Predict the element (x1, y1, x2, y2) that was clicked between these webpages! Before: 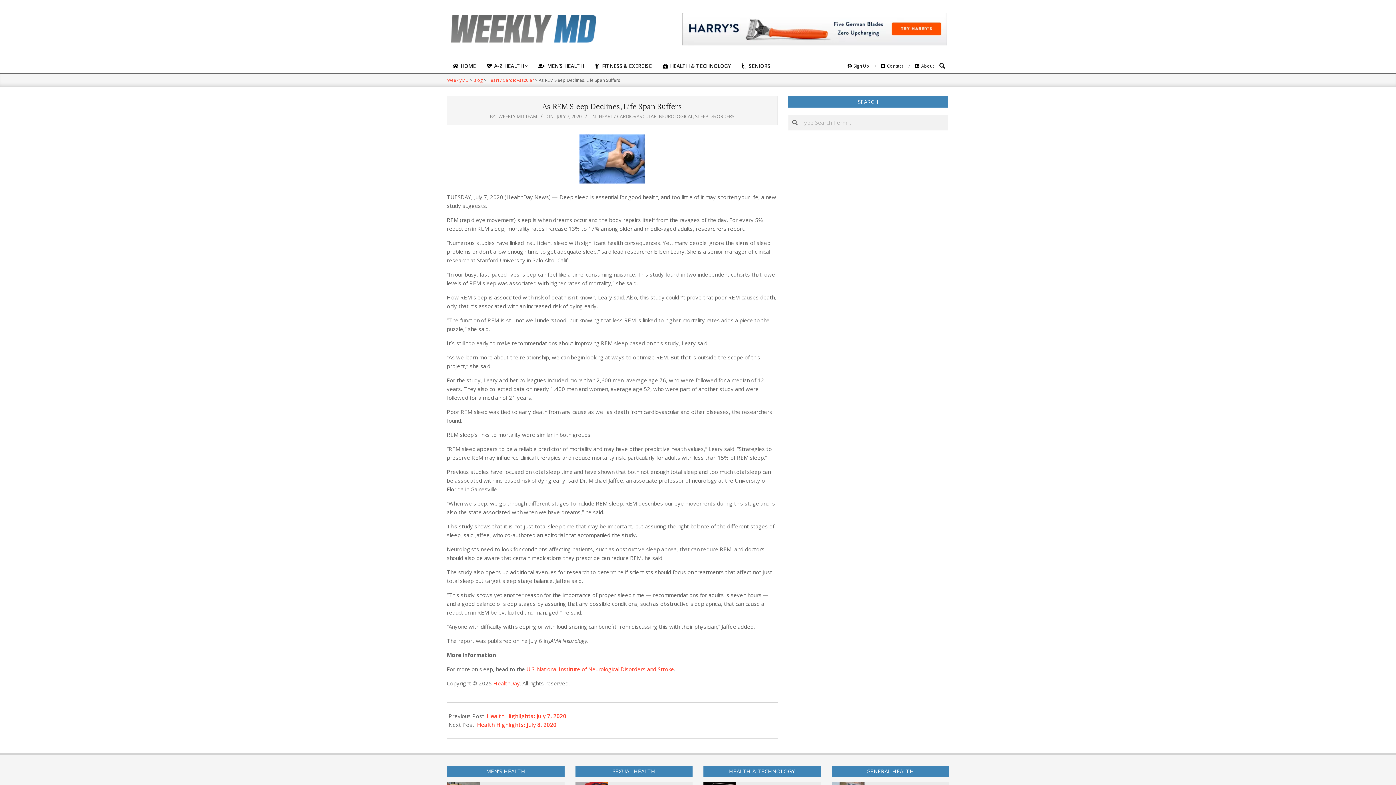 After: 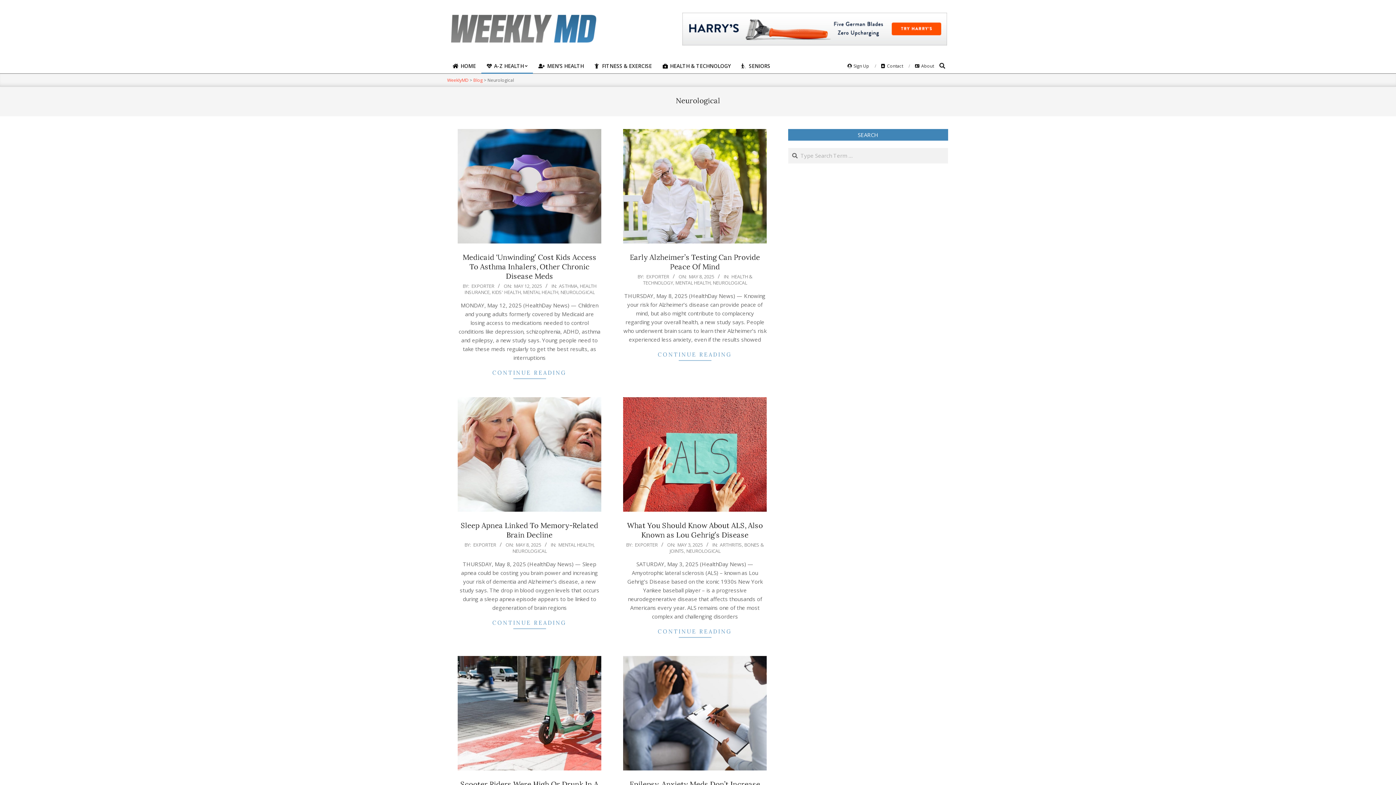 Action: bbox: (658, 113, 693, 119) label: NEUROLOGICAL